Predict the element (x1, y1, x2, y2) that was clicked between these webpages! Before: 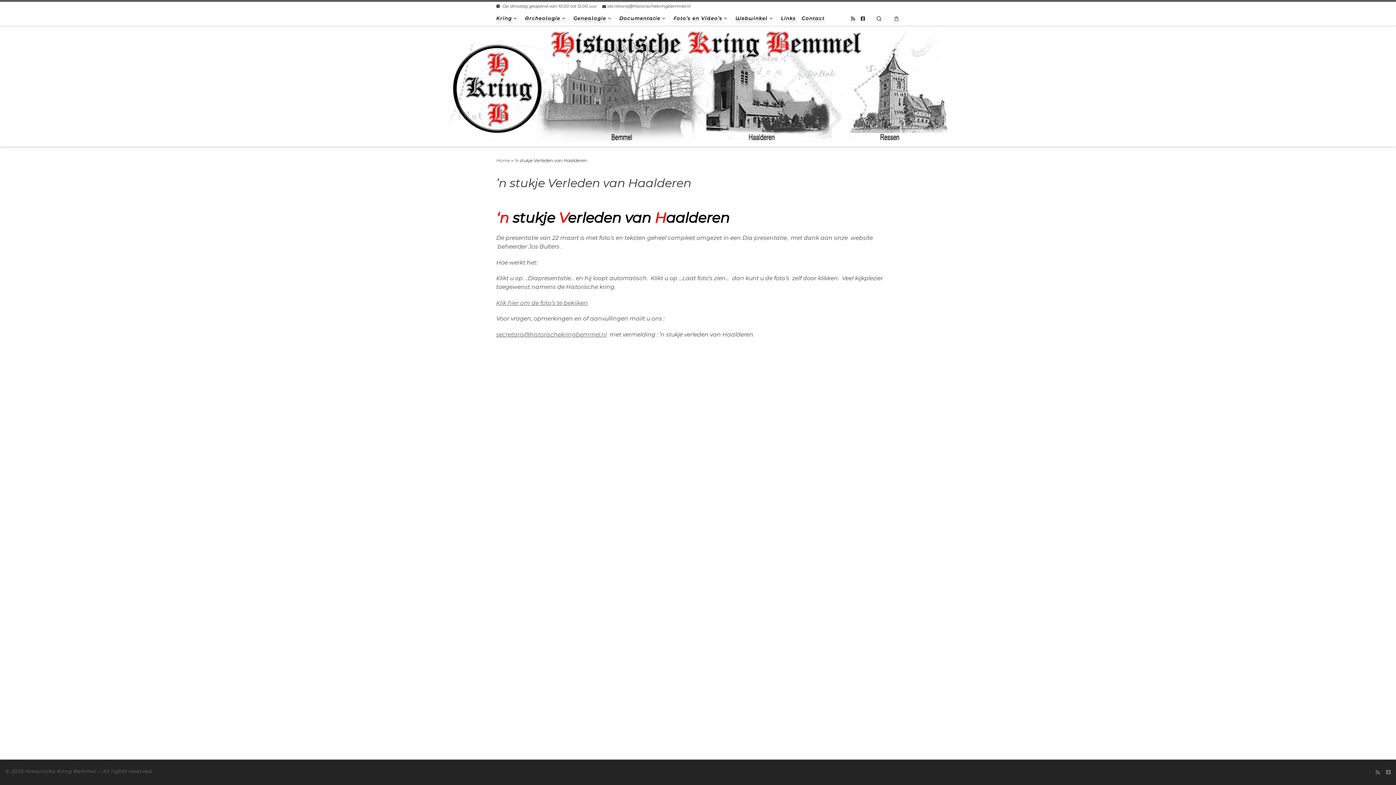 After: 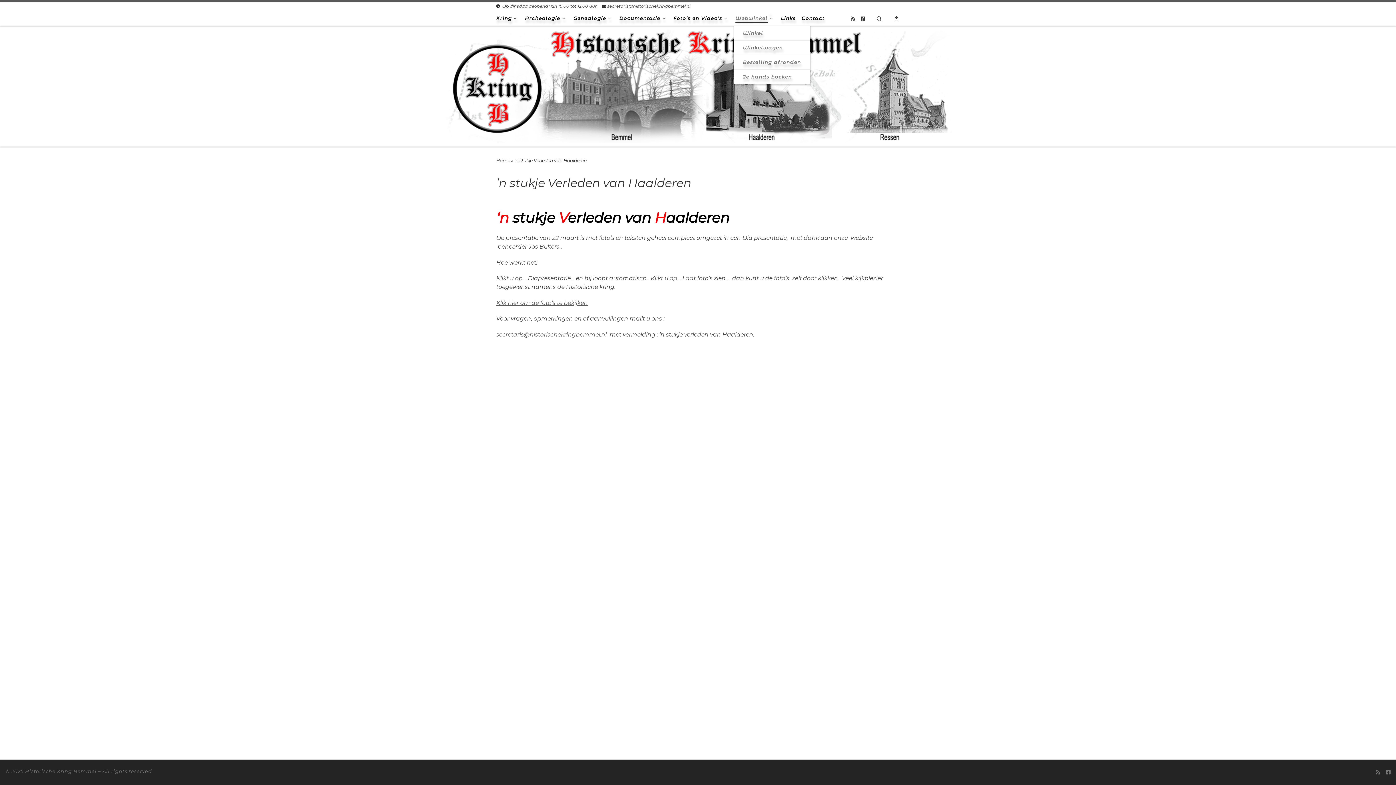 Action: label: Webwinkel bbox: (734, 10, 776, 26)